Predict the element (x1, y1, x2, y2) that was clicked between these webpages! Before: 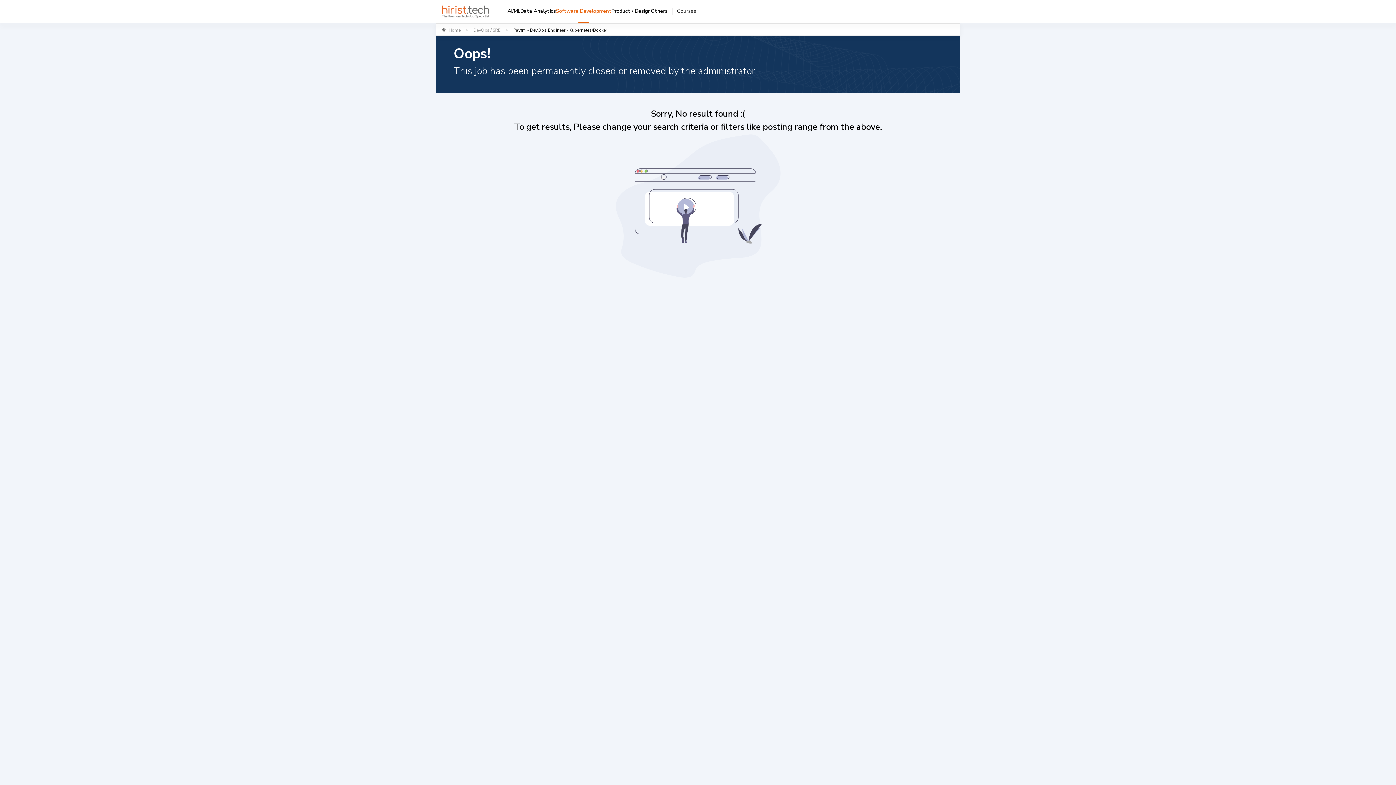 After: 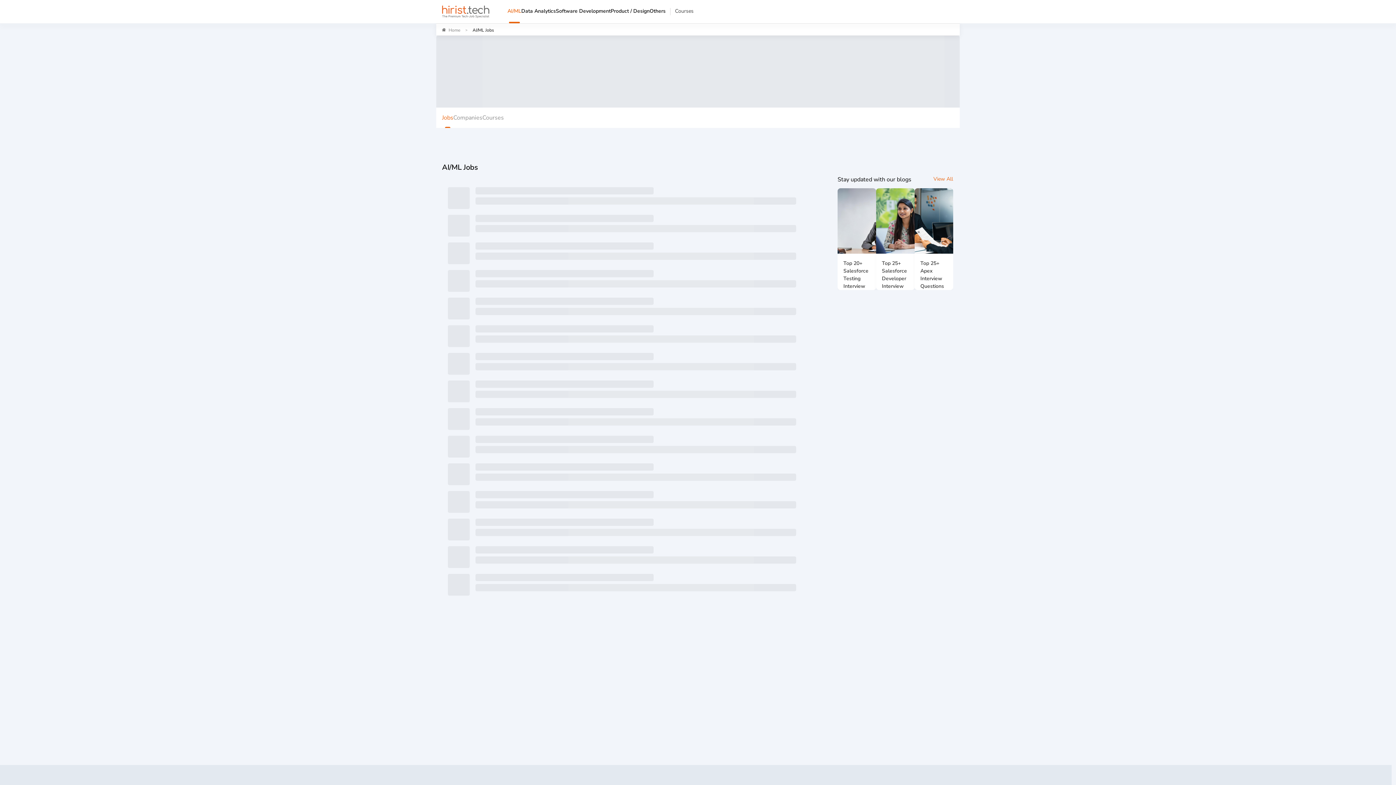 Action: bbox: (507, 0, 520, 21) label: AI/ML